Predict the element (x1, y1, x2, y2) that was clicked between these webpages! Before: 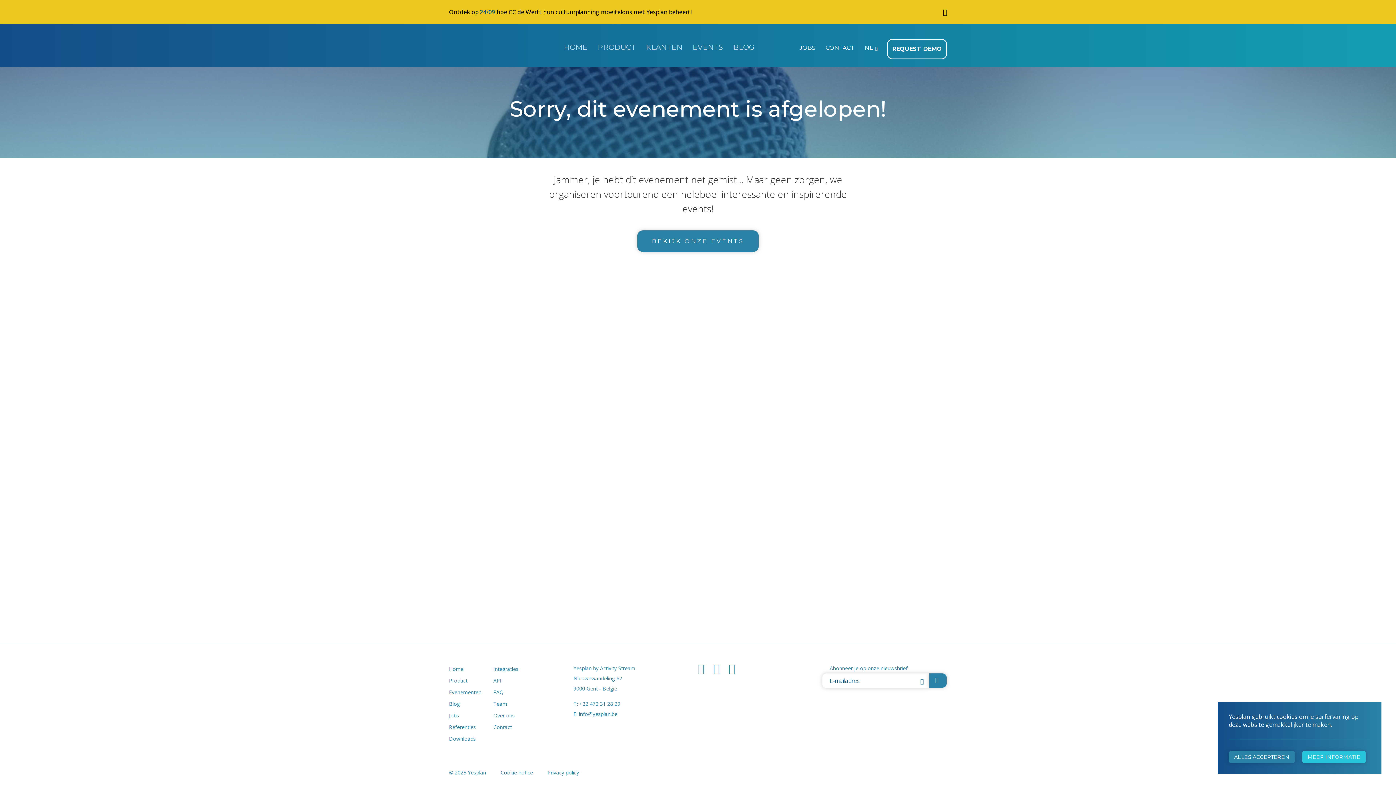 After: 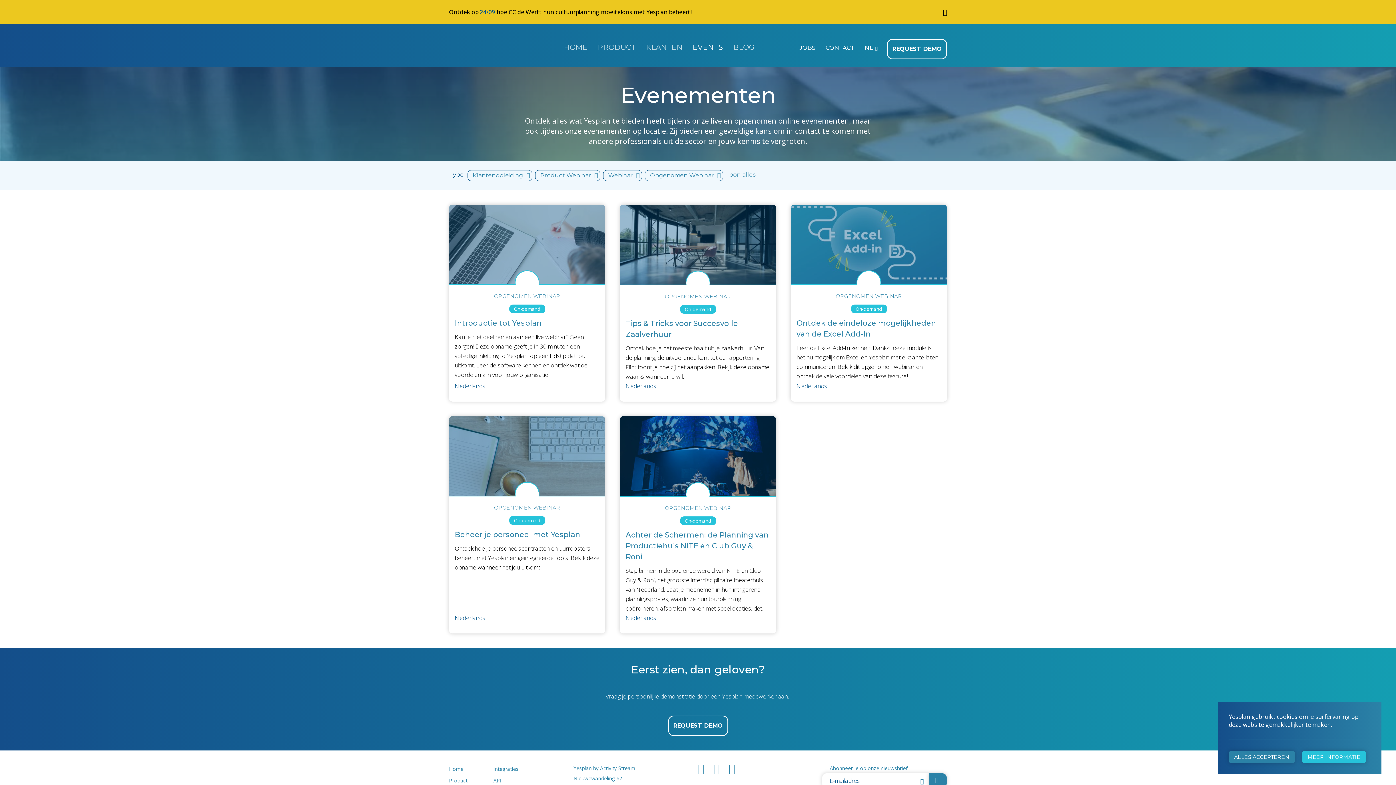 Action: bbox: (449, 686, 487, 698) label: Evenementen